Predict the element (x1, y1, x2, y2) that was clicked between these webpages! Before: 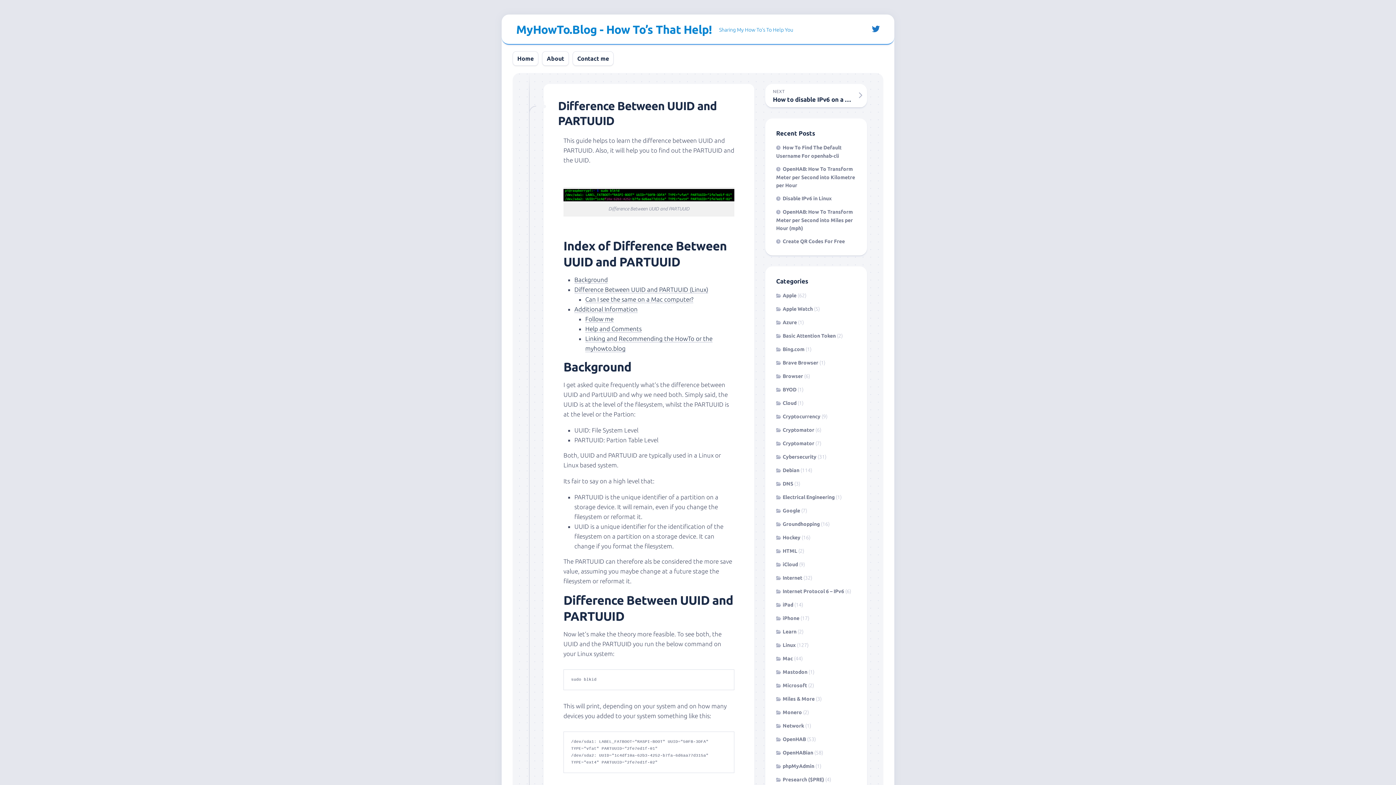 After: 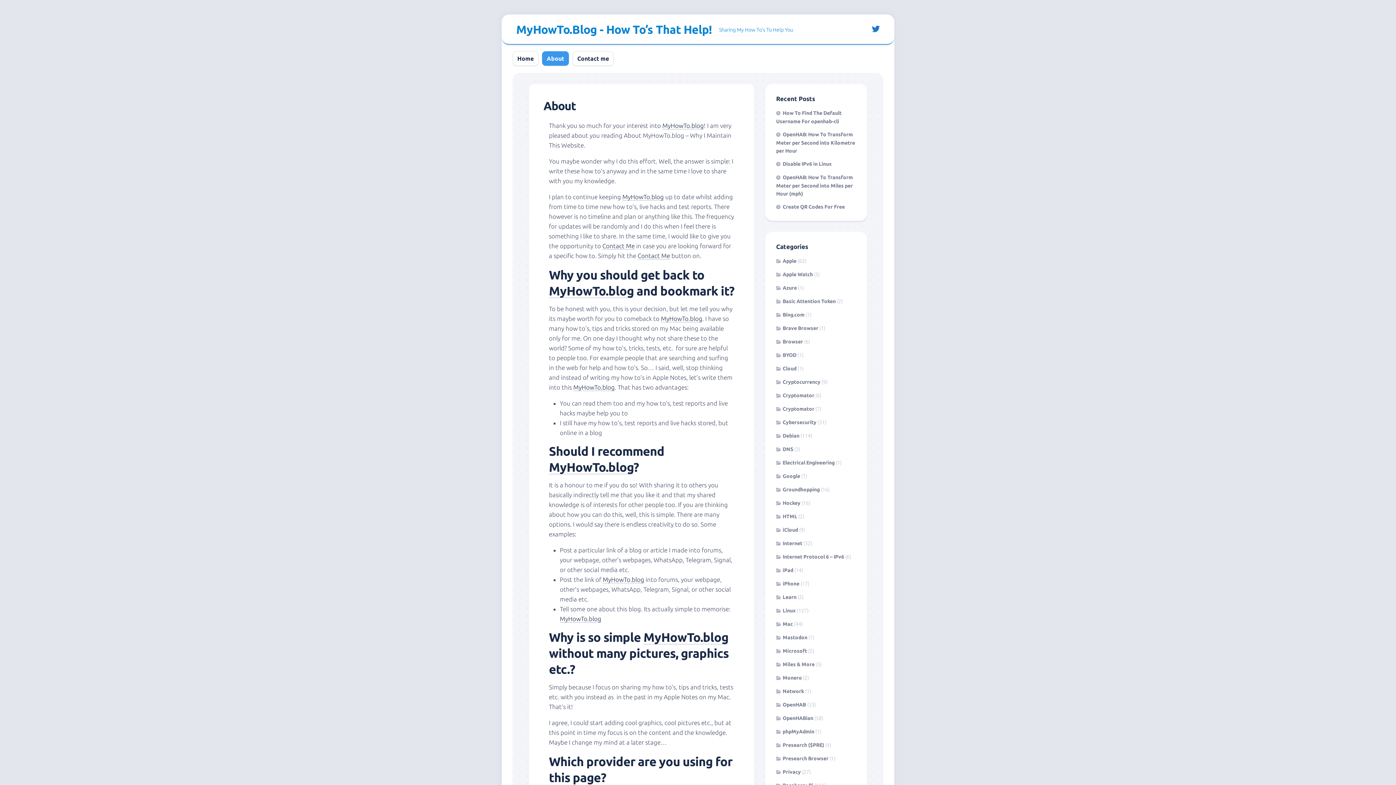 Action: bbox: (546, 54, 564, 62) label: About